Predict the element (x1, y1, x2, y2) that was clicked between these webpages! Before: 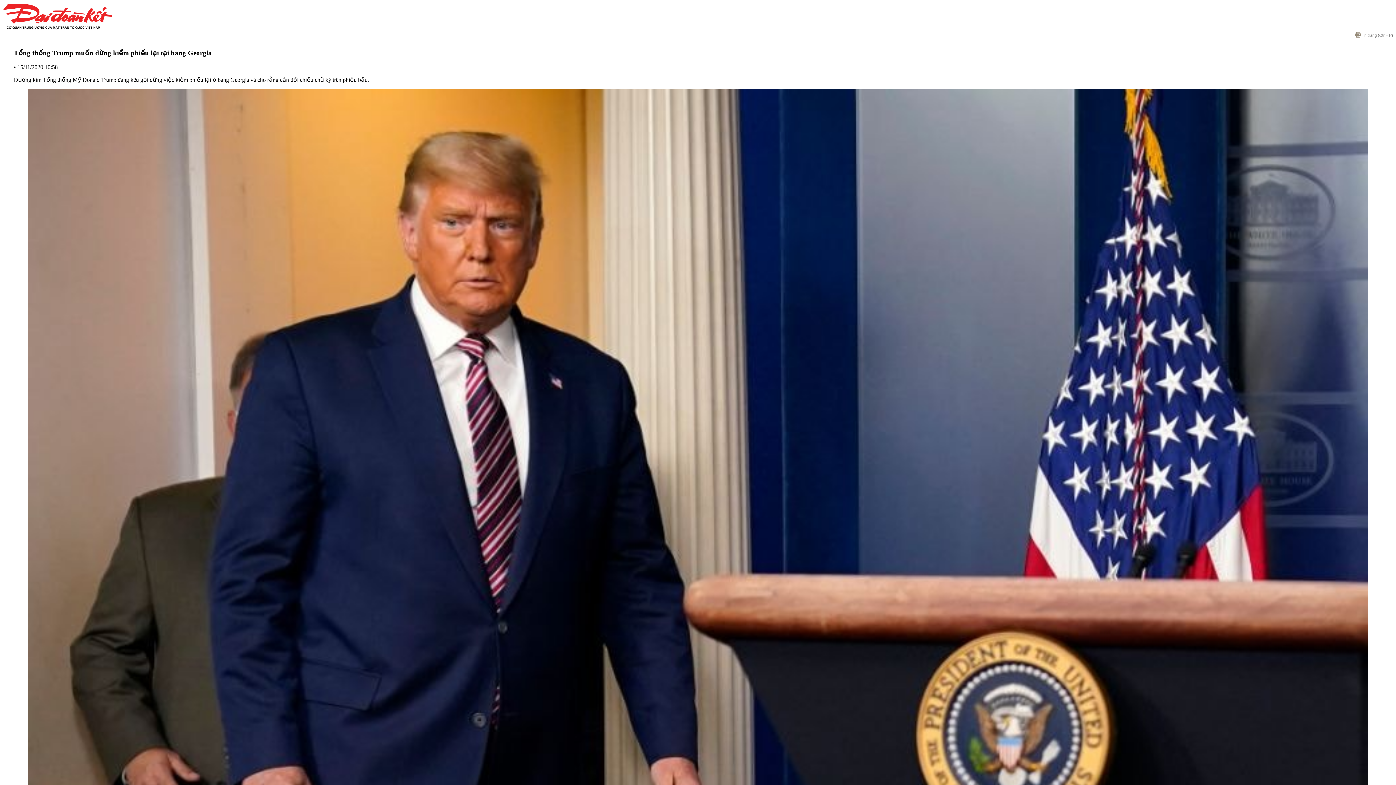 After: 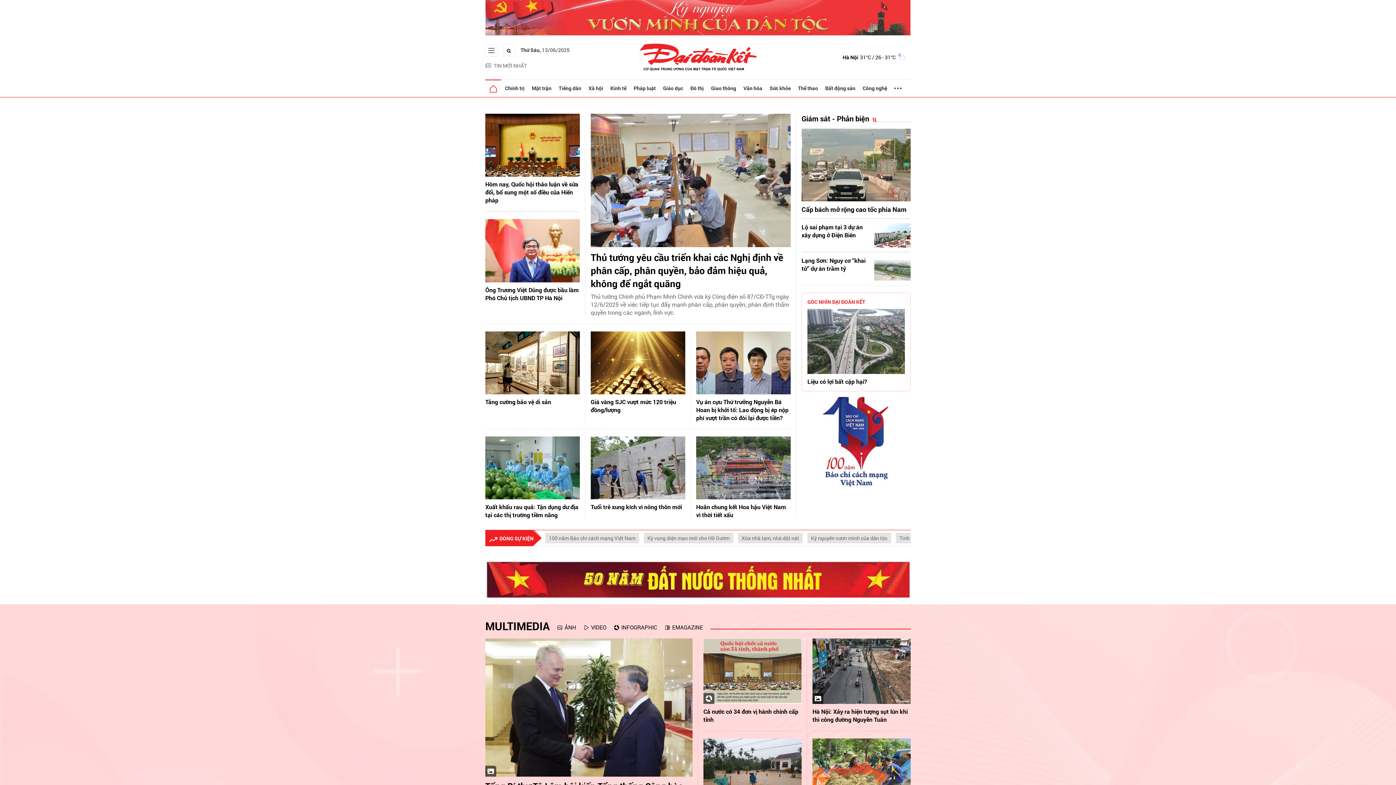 Action: bbox: (2, 24, 112, 31)